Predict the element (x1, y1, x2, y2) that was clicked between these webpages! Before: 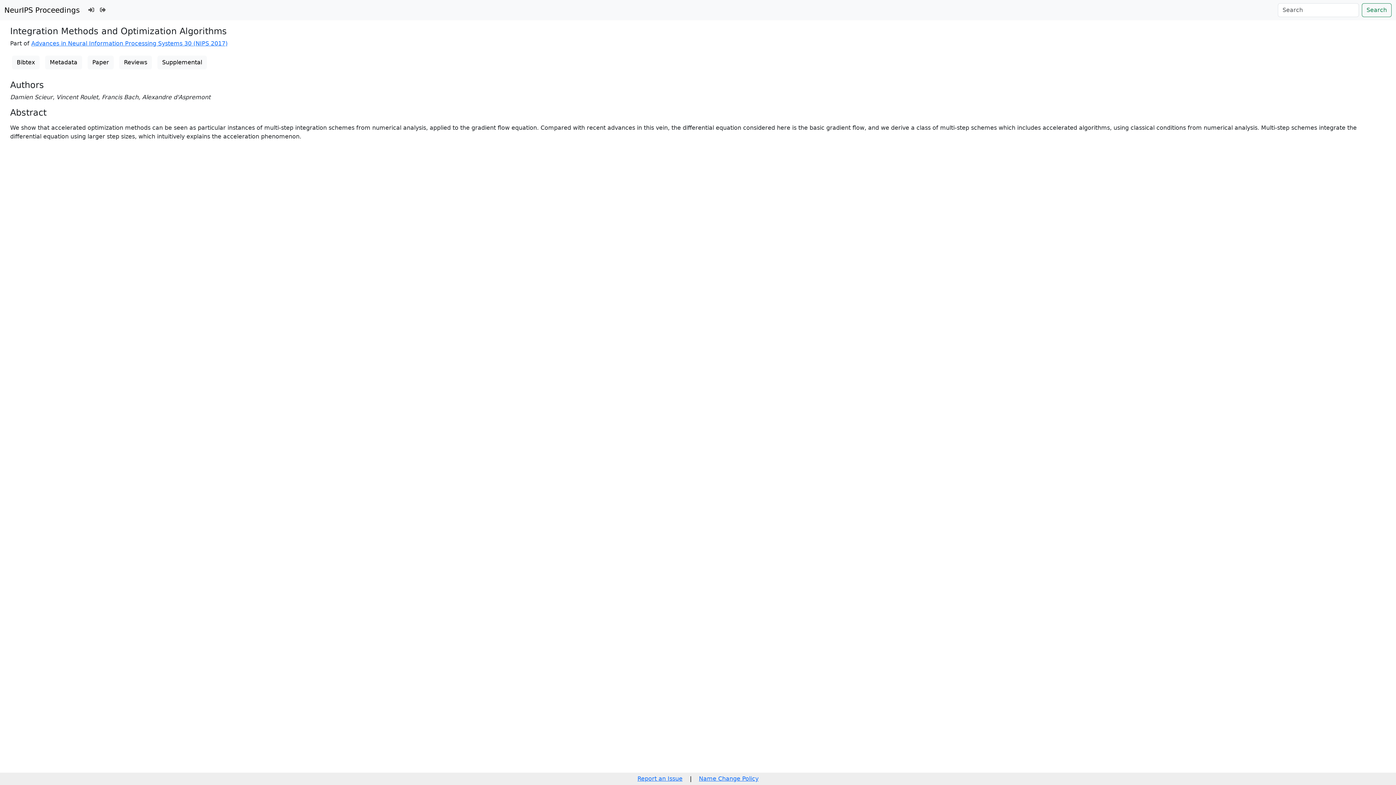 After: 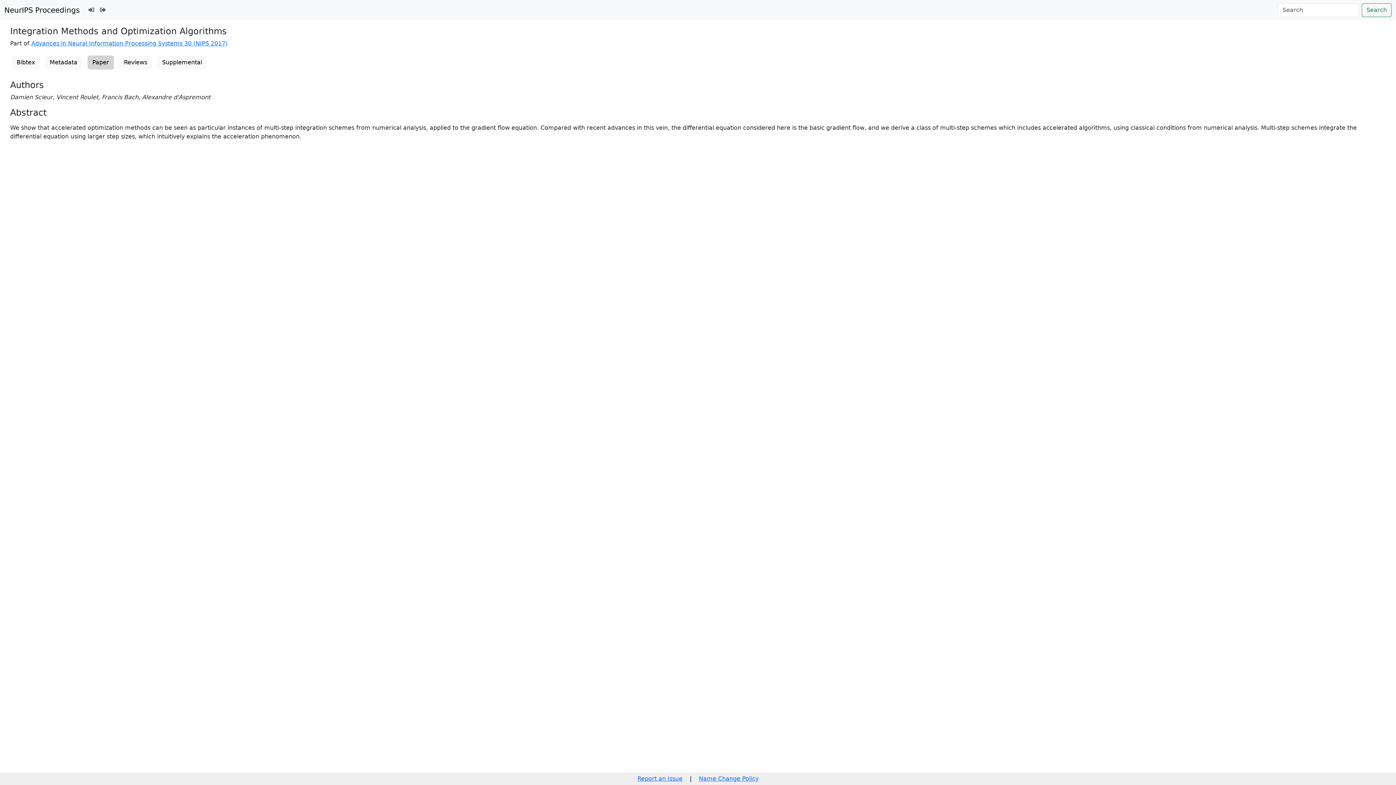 Action: bbox: (87, 55, 113, 69) label: Paper